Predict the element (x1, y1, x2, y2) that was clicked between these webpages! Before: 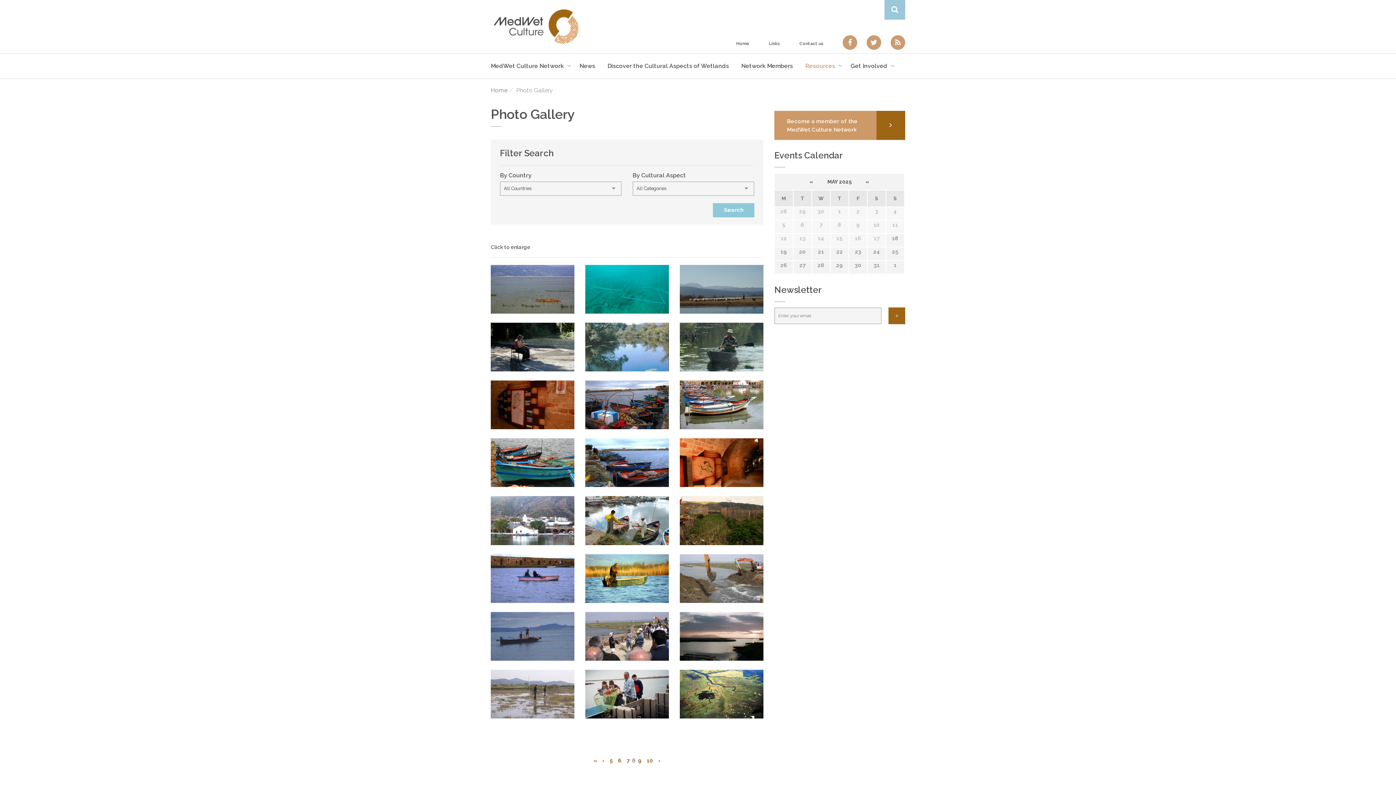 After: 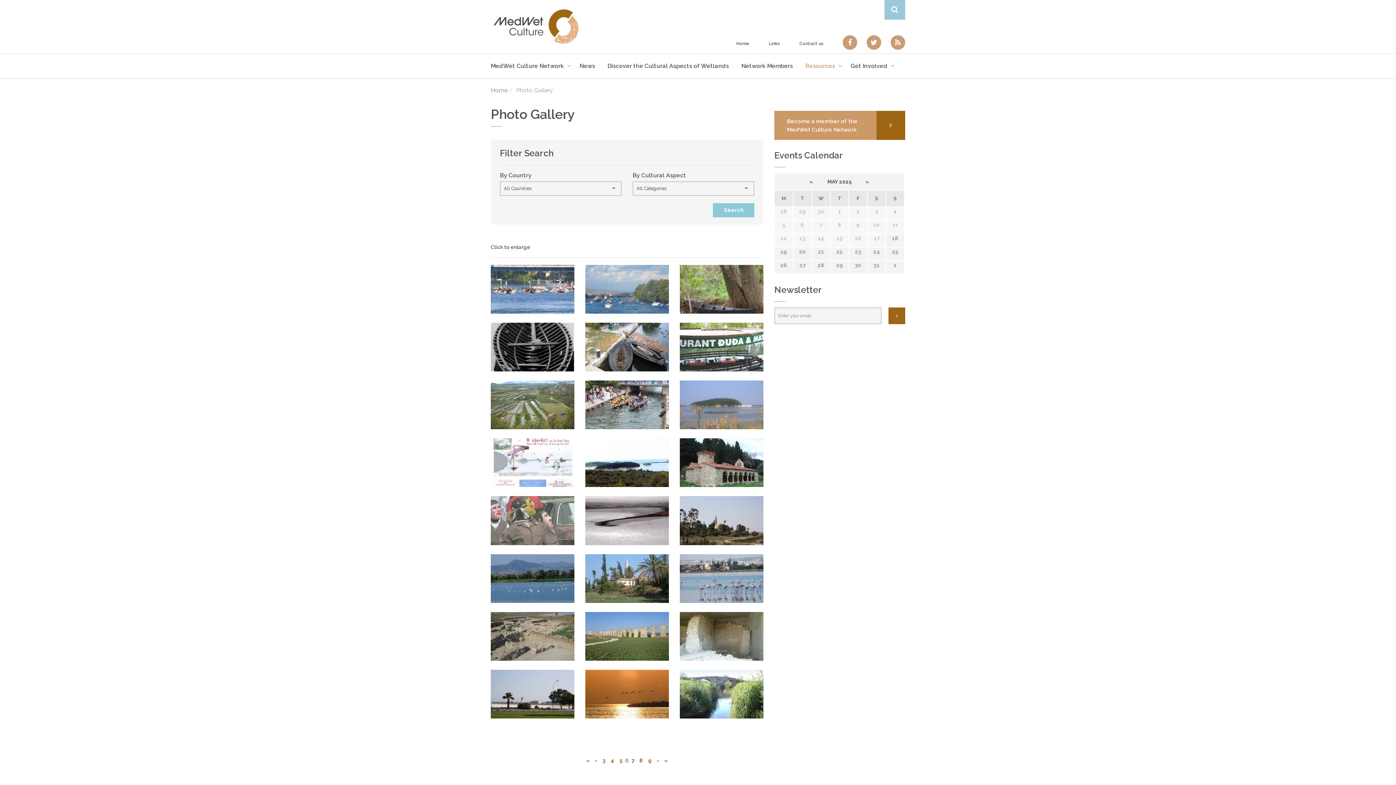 Action: label: 6 bbox: (615, 755, 624, 766)